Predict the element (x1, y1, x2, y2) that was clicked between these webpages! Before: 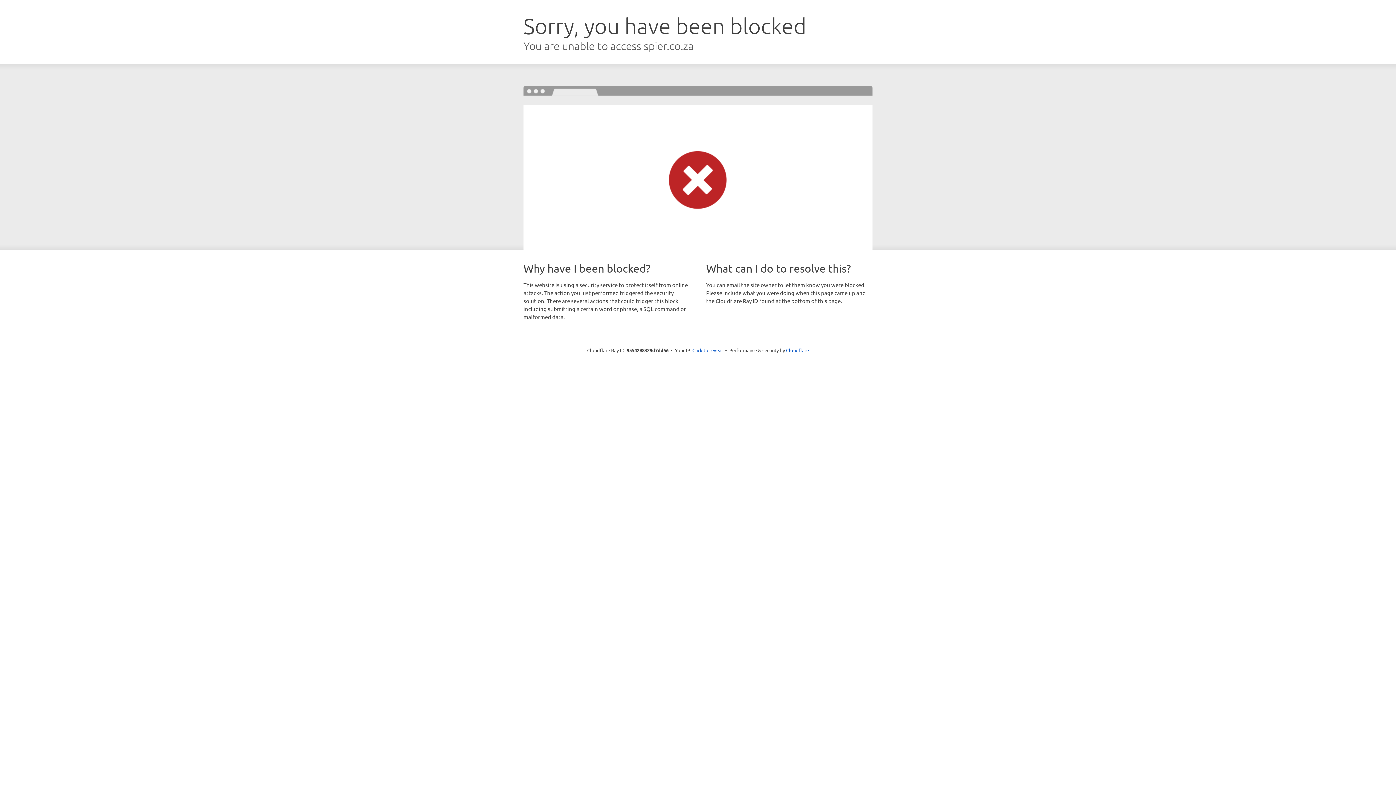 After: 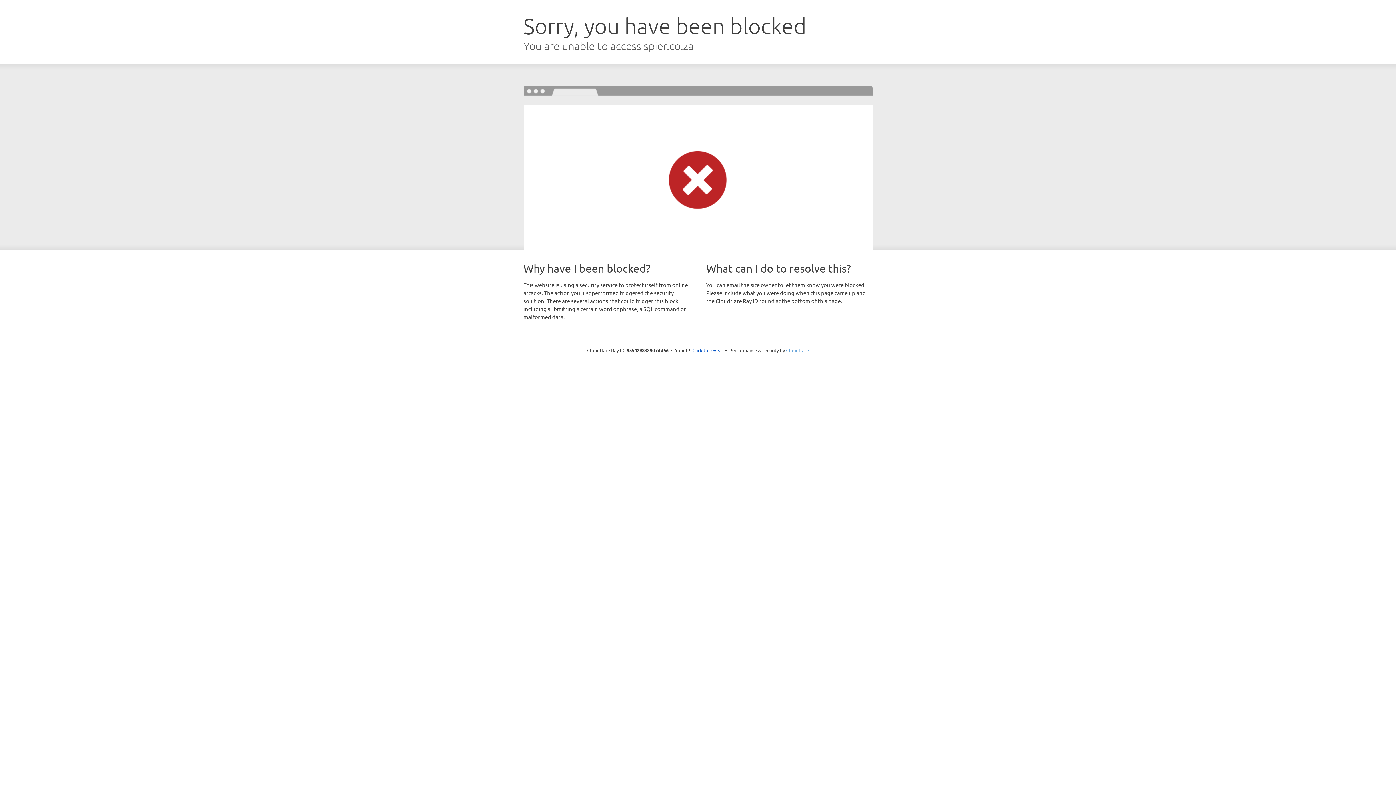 Action: bbox: (786, 347, 809, 353) label: Cloudflare